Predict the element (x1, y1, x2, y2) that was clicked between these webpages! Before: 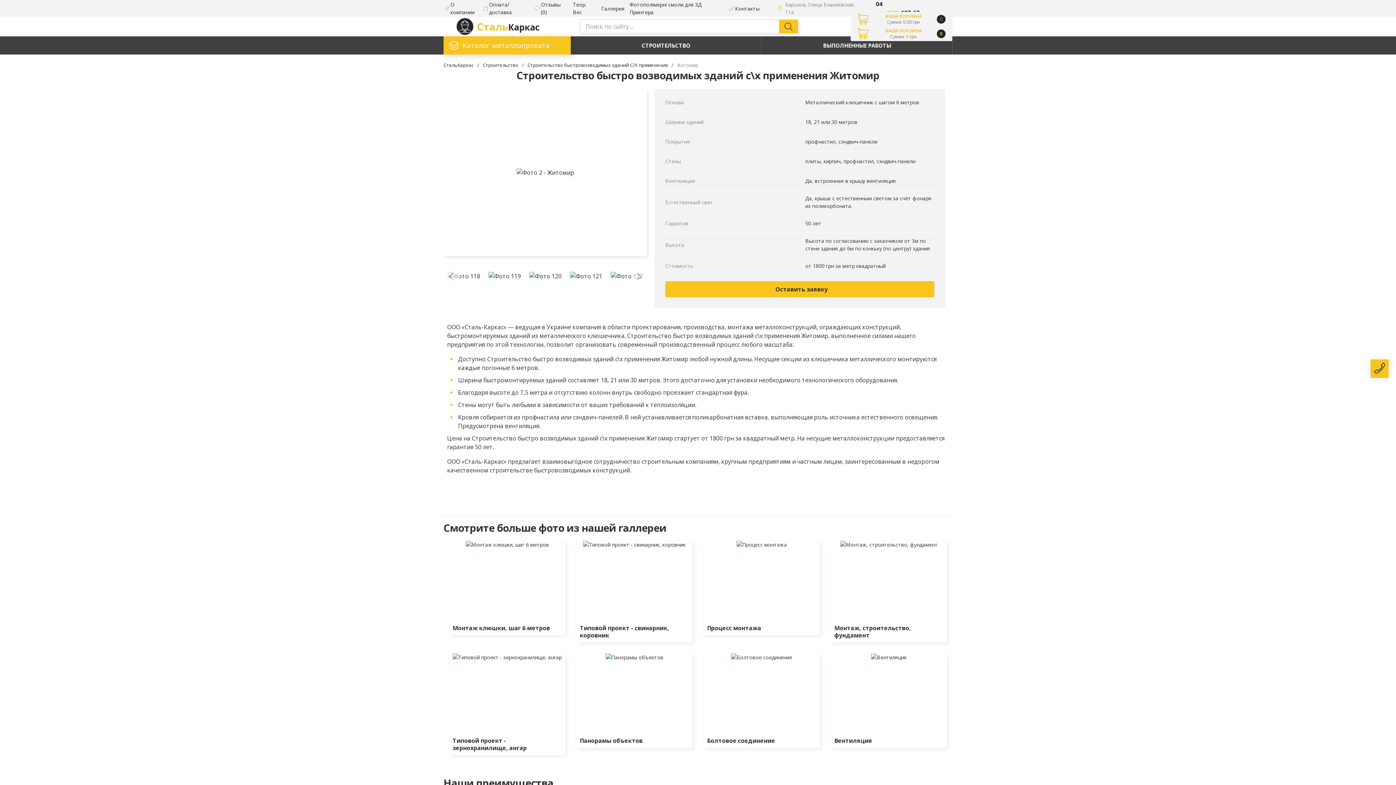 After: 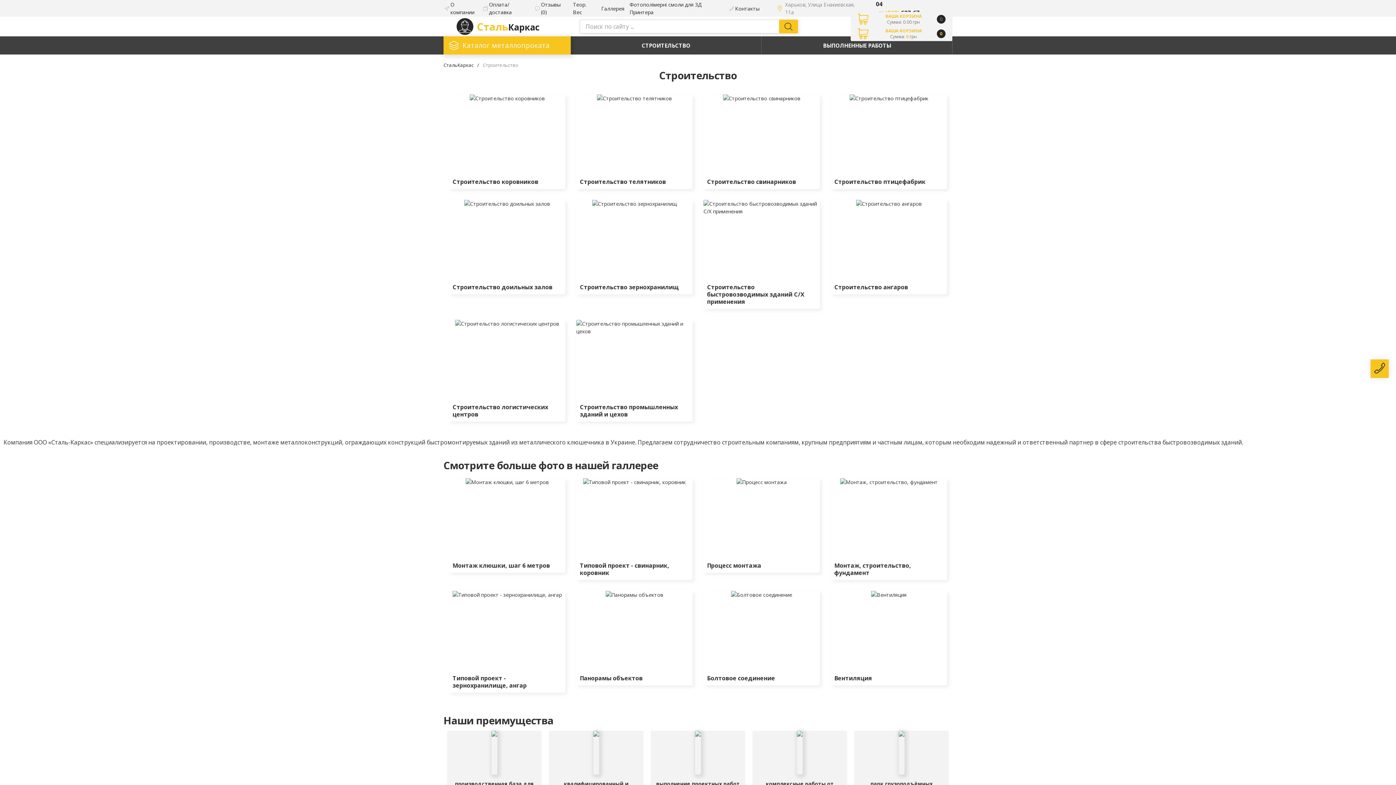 Action: label: Строительство bbox: (482, 61, 518, 68)